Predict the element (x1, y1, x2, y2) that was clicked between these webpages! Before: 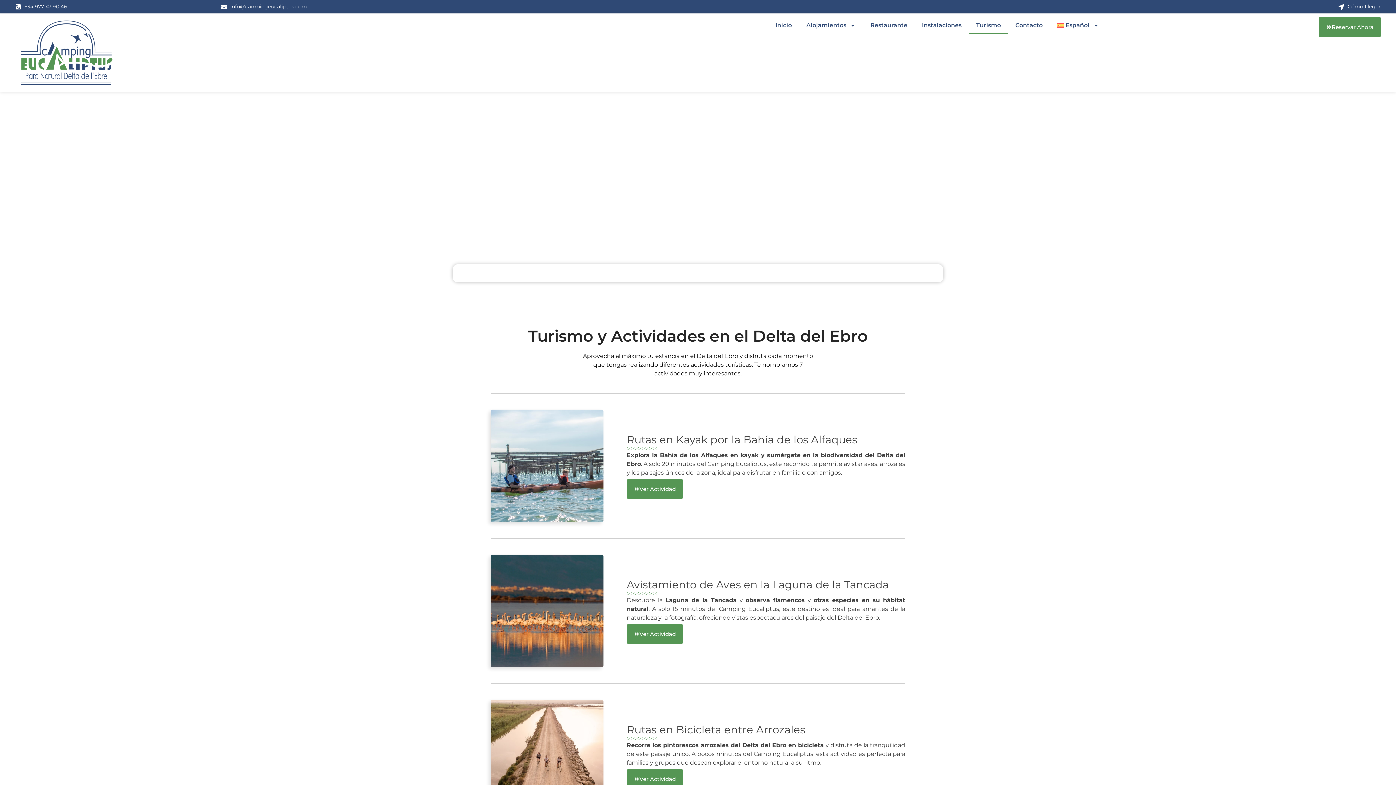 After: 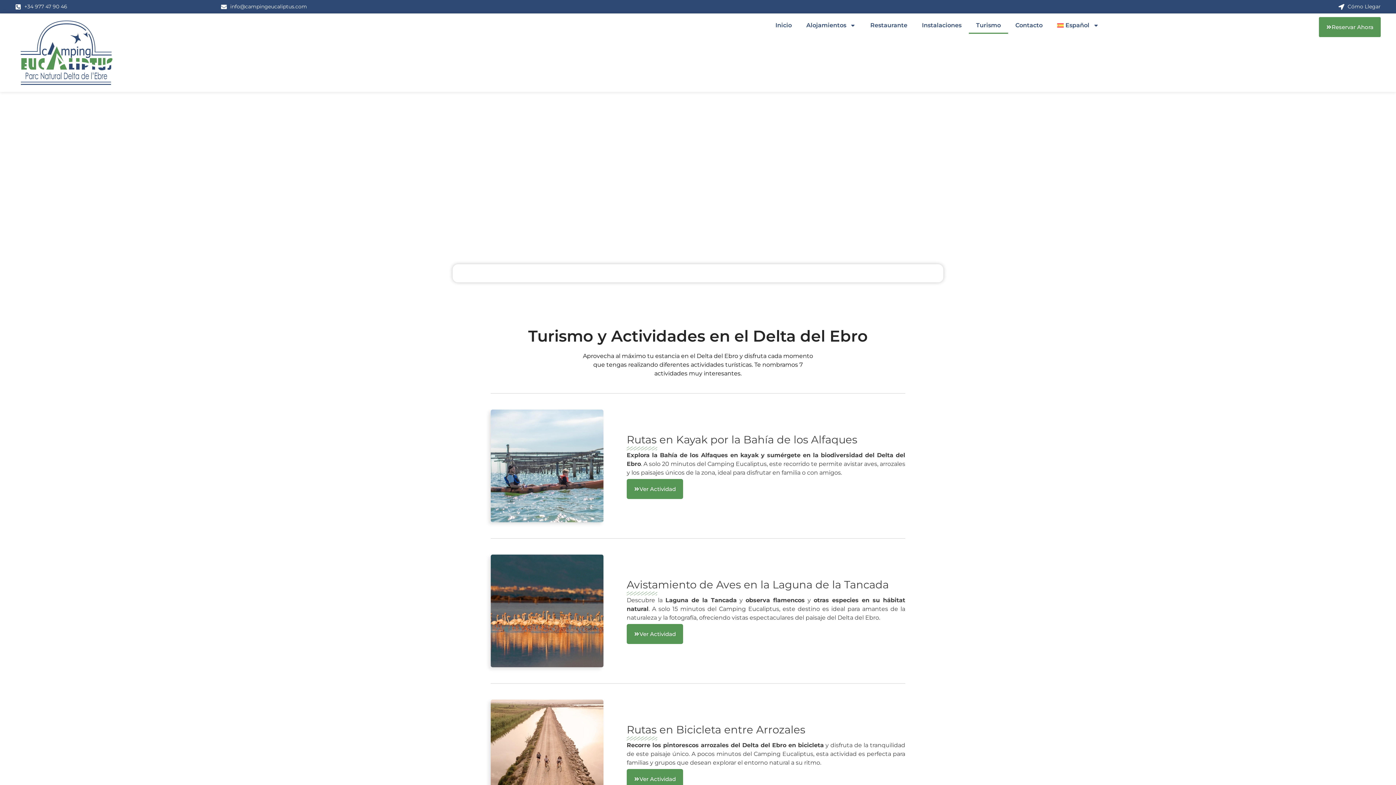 Action: label: Cómo Llegar bbox: (907, 3, 1381, 9)